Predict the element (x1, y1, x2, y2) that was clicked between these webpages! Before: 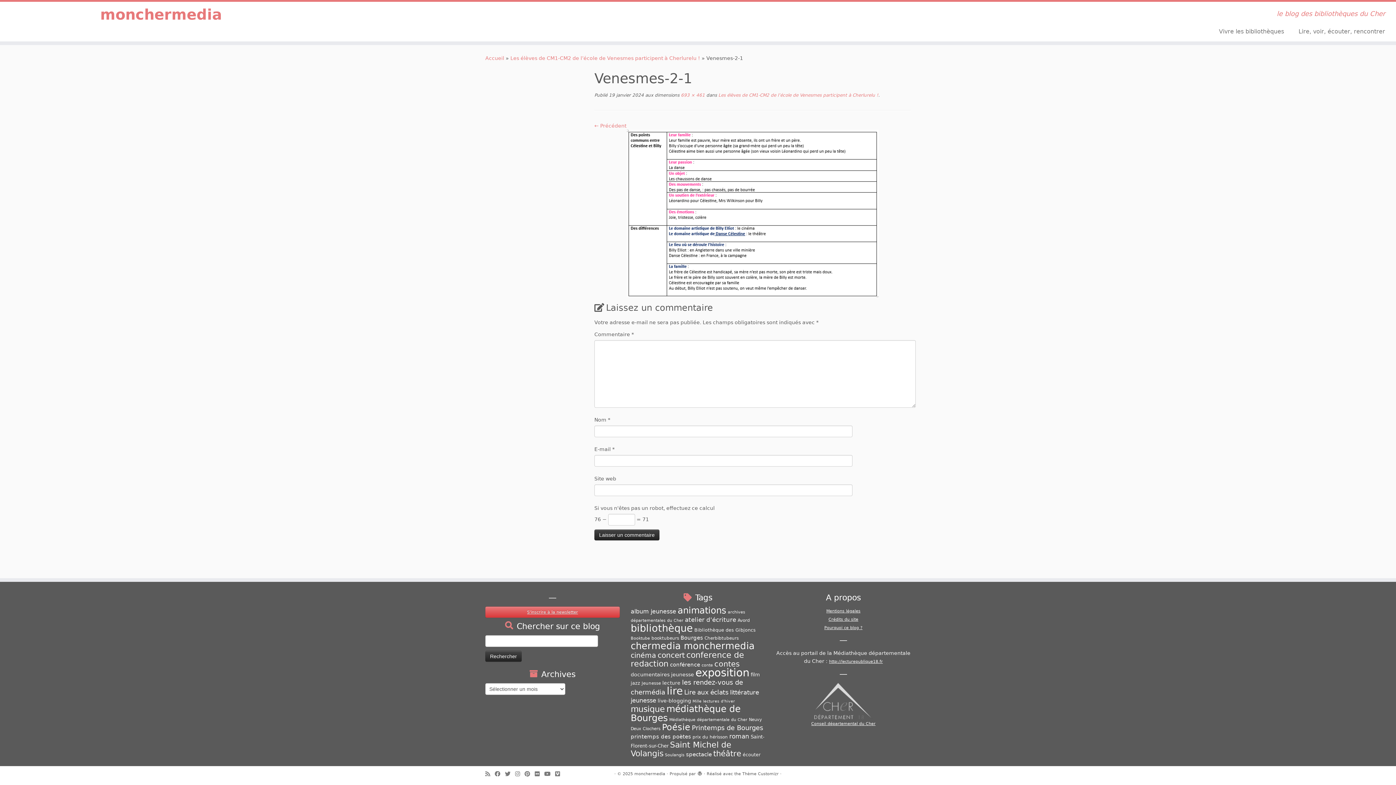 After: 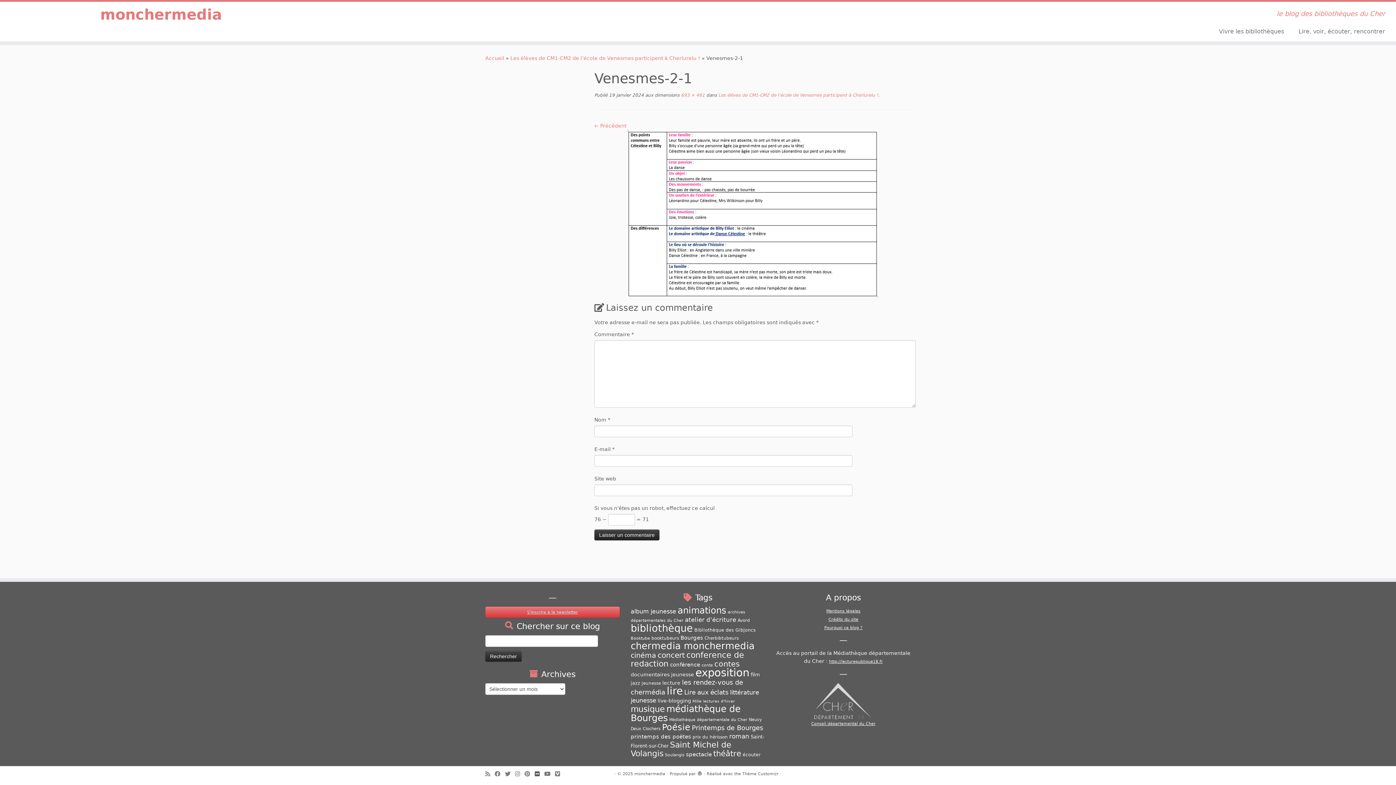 Action: label: Follow us on Flickr bbox: (534, 770, 544, 778)